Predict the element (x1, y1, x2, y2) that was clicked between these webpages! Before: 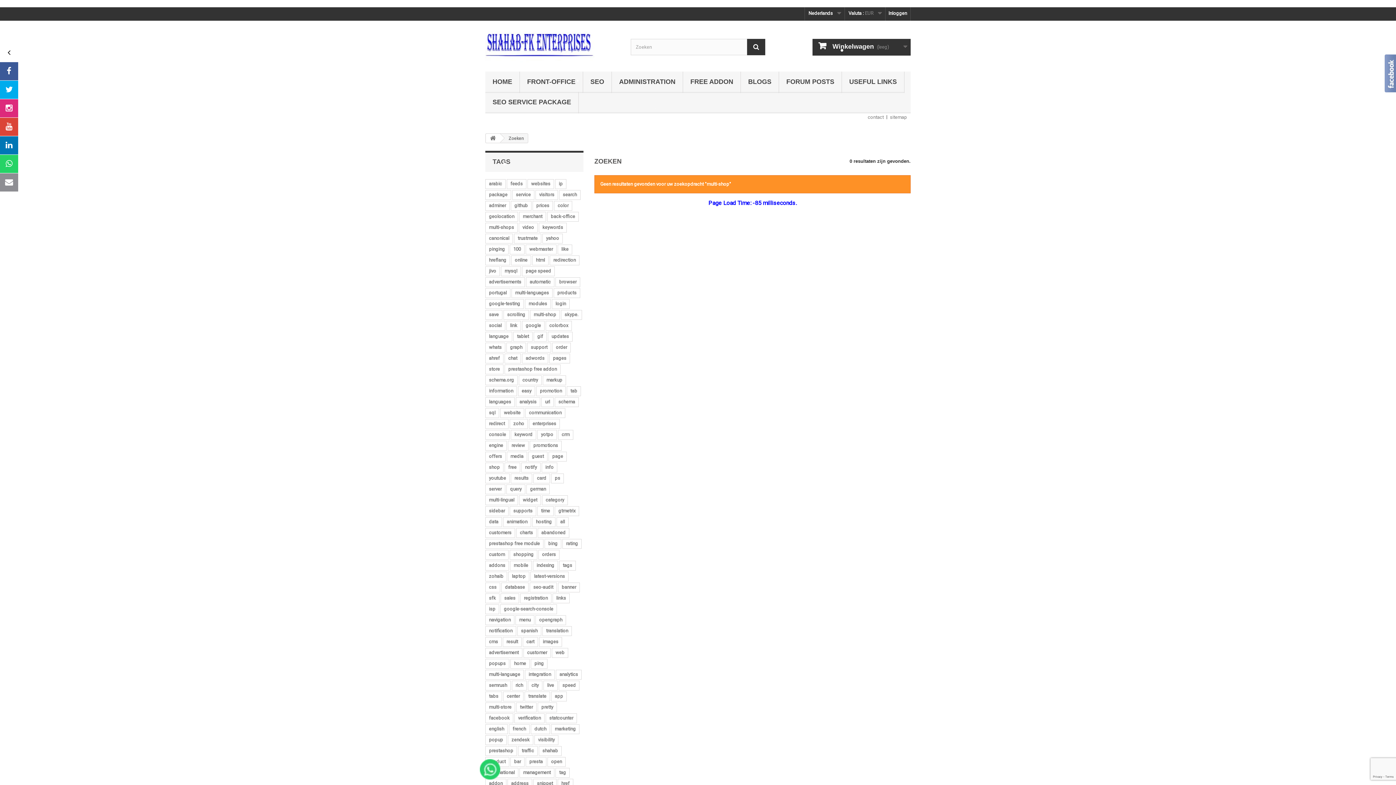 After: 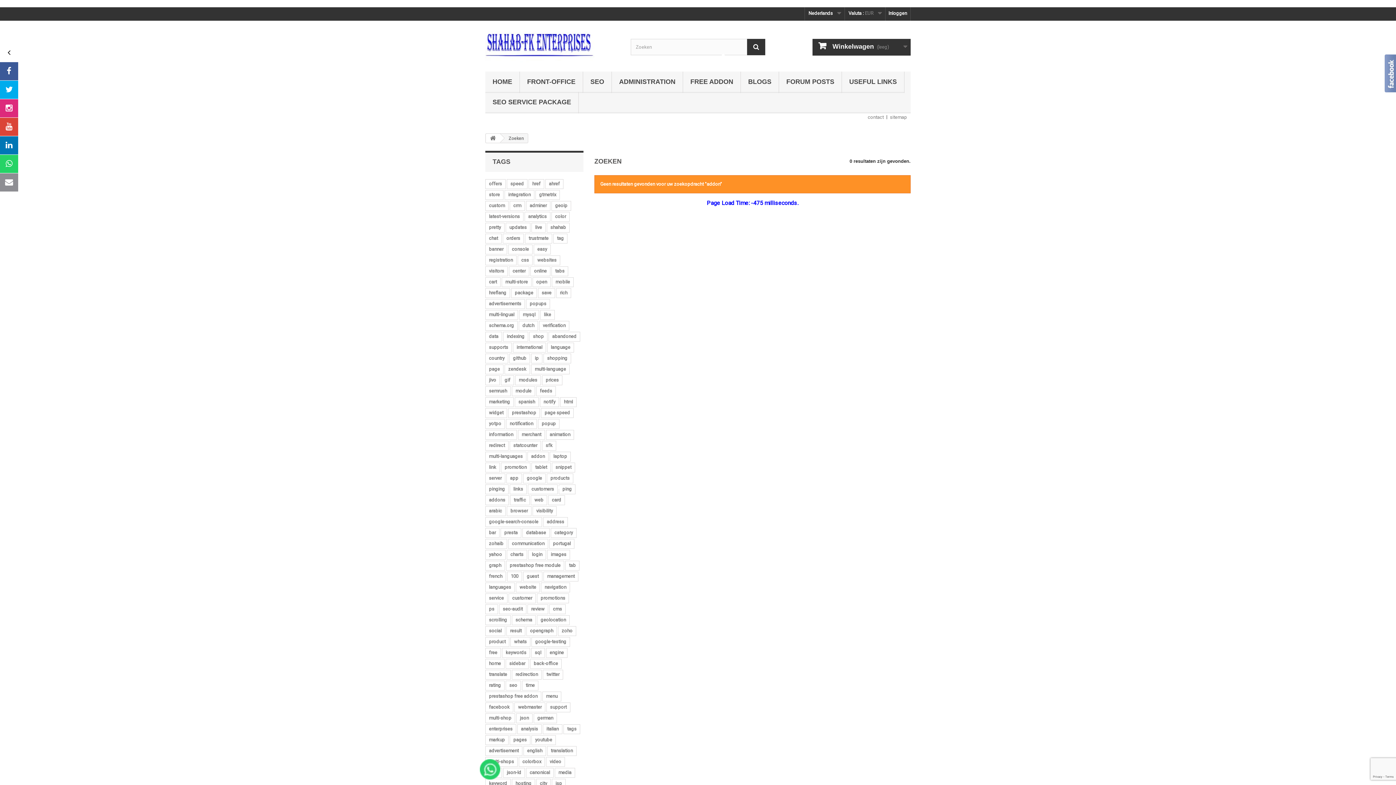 Action: bbox: (485, 779, 506, 789) label: addon